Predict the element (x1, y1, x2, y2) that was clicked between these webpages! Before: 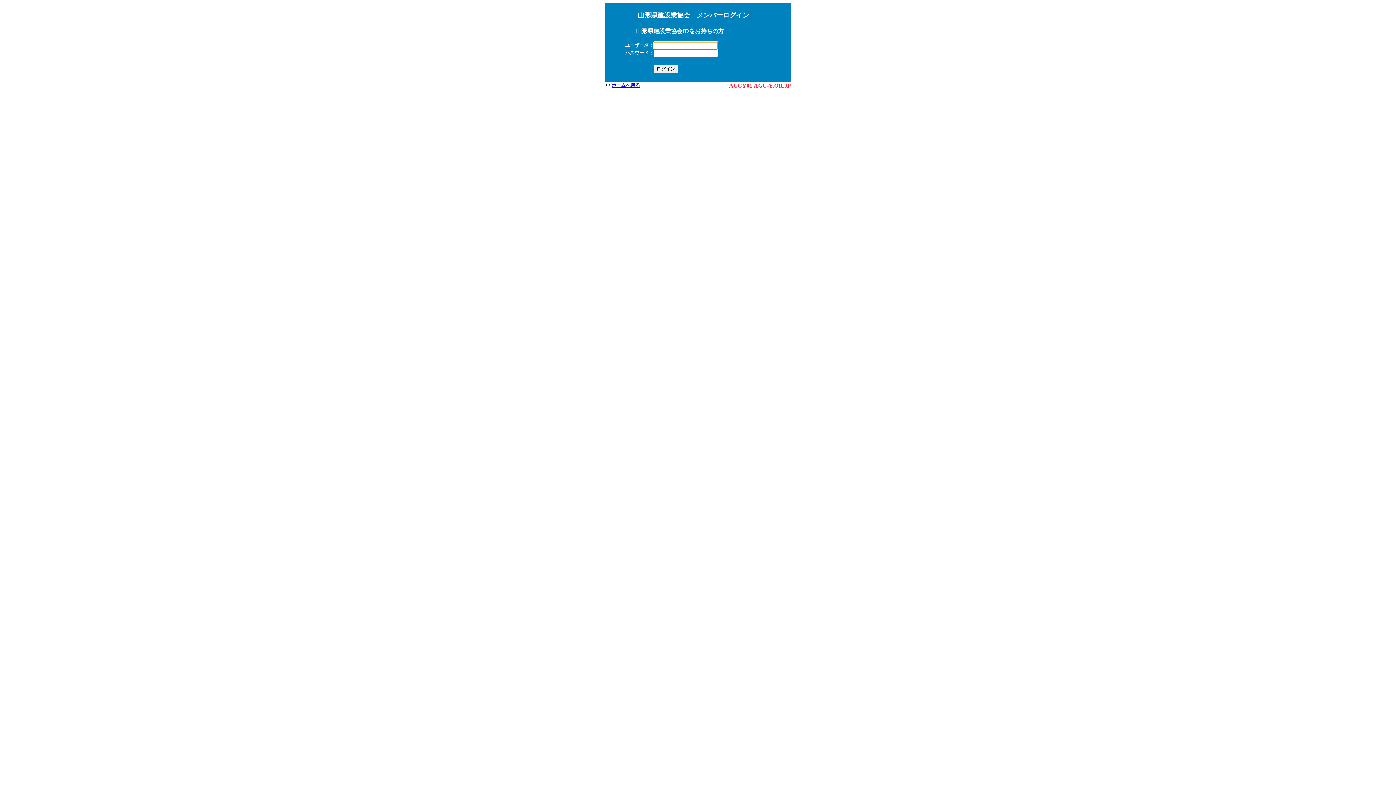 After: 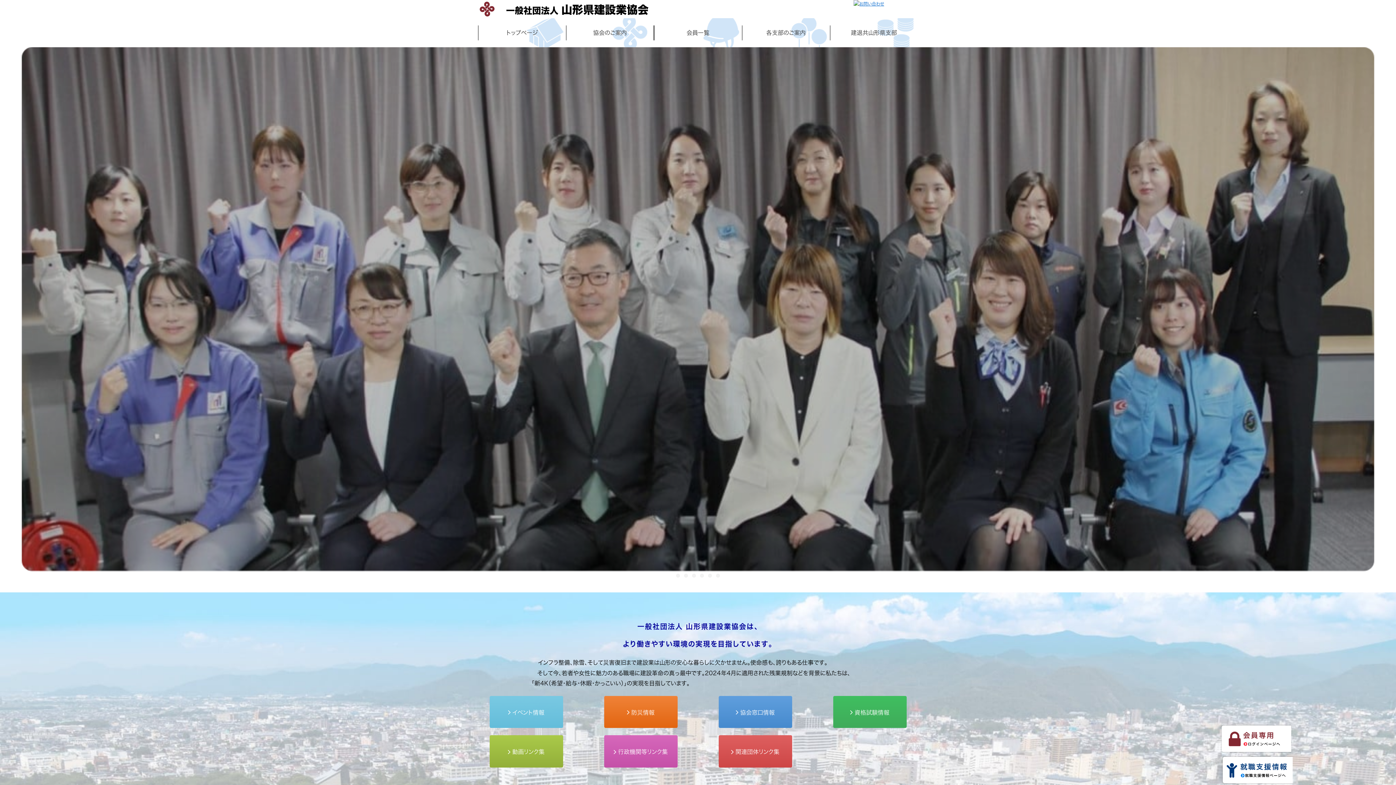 Action: label: ホームへ戻る bbox: (611, 81, 640, 88)